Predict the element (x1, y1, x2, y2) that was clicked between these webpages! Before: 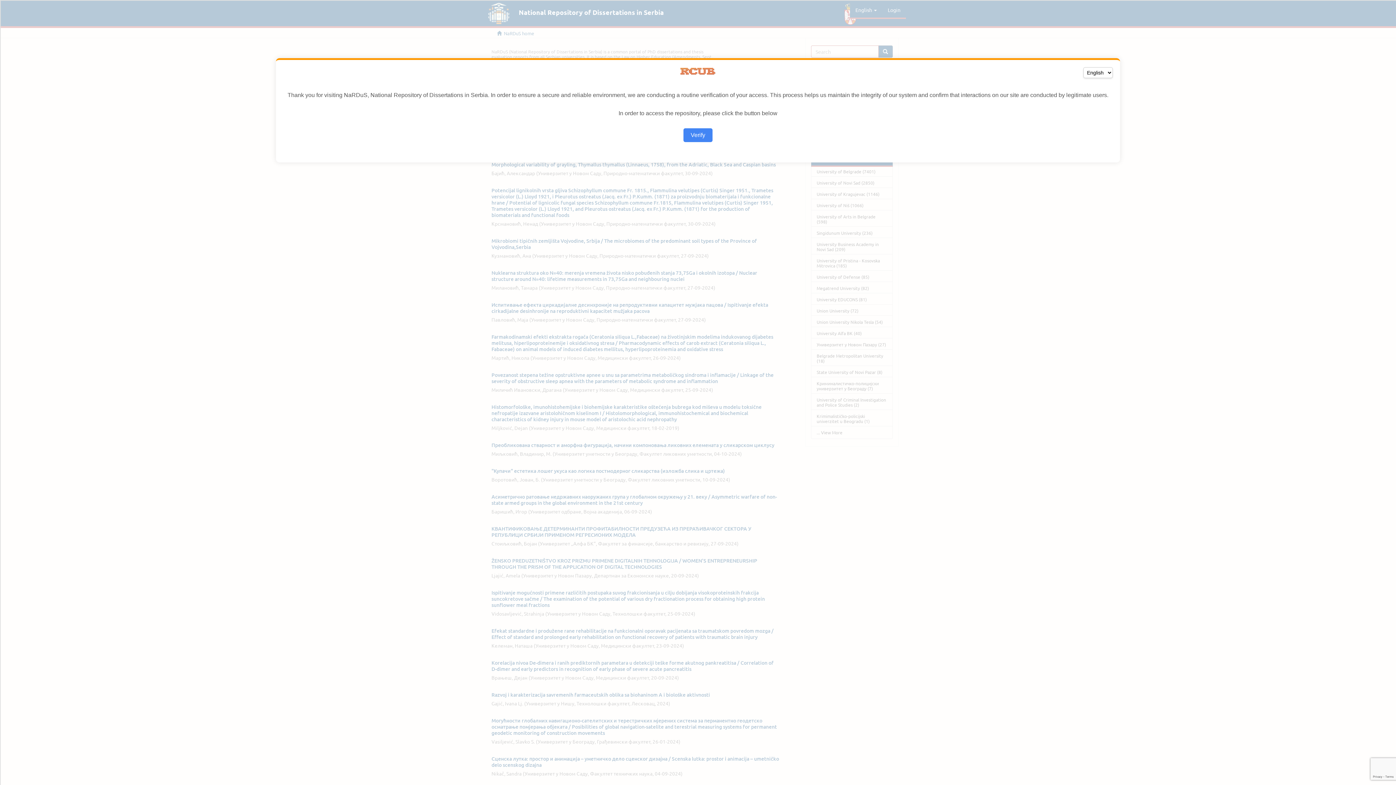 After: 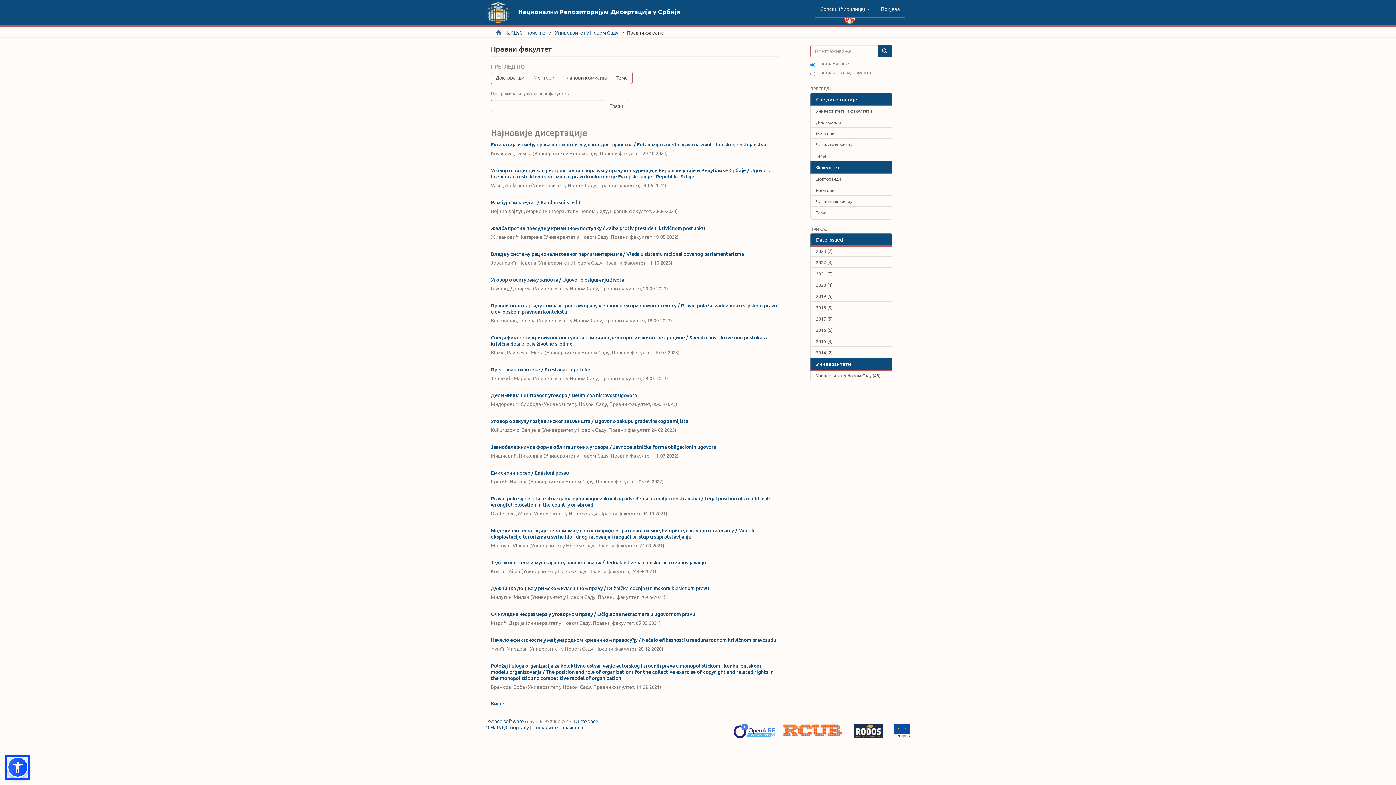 Action: bbox: (683, 128, 712, 142) label: Verify